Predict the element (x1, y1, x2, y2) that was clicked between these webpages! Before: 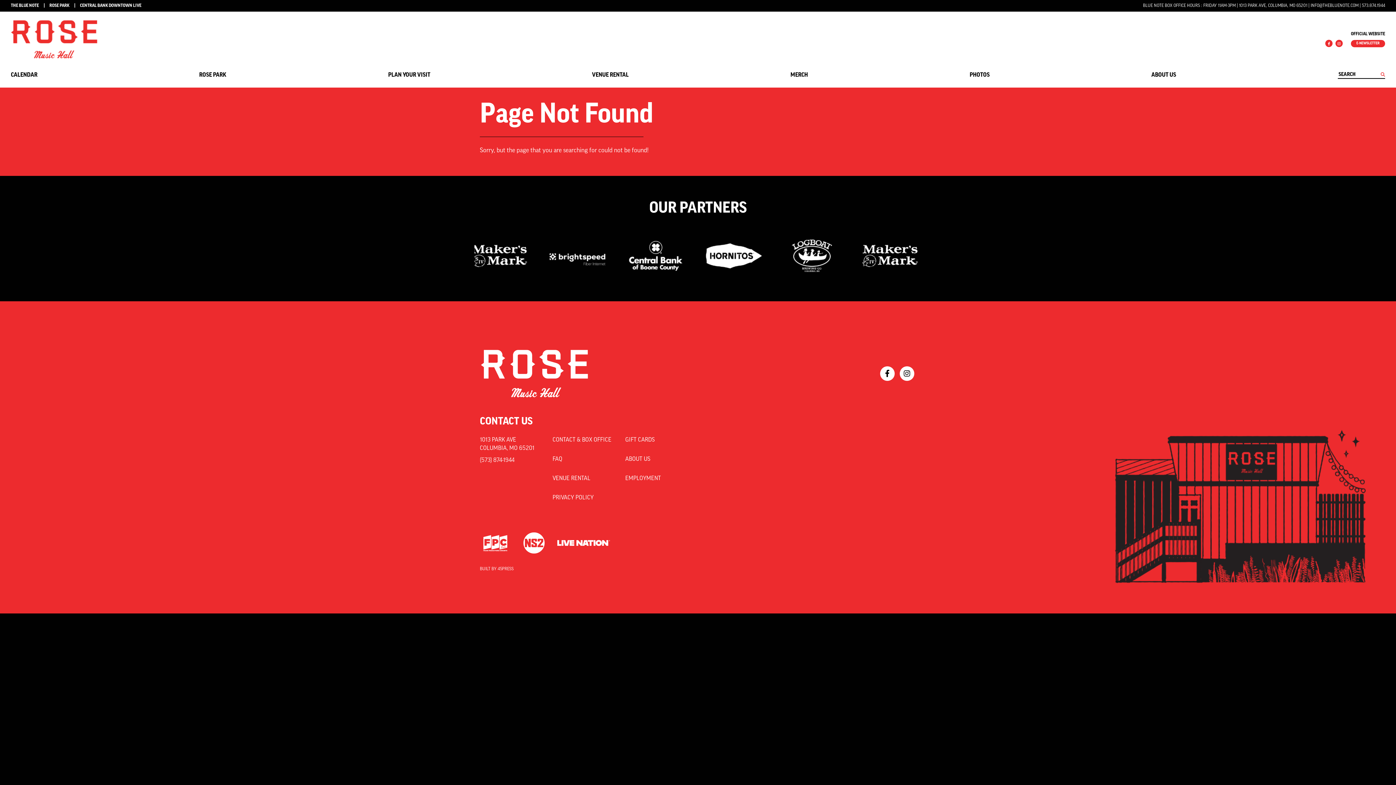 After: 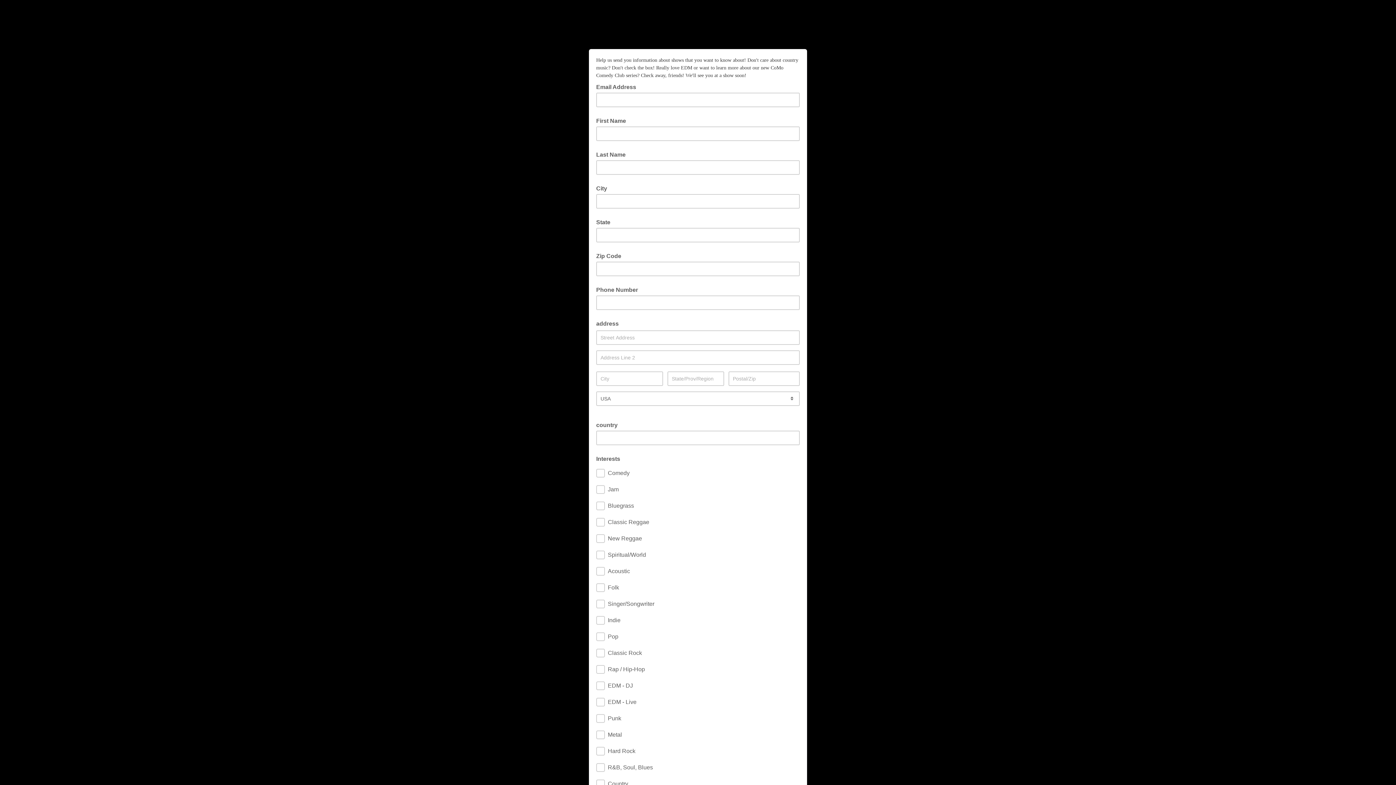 Action: bbox: (1351, 39, 1385, 47) label: E-NEWSLETTER